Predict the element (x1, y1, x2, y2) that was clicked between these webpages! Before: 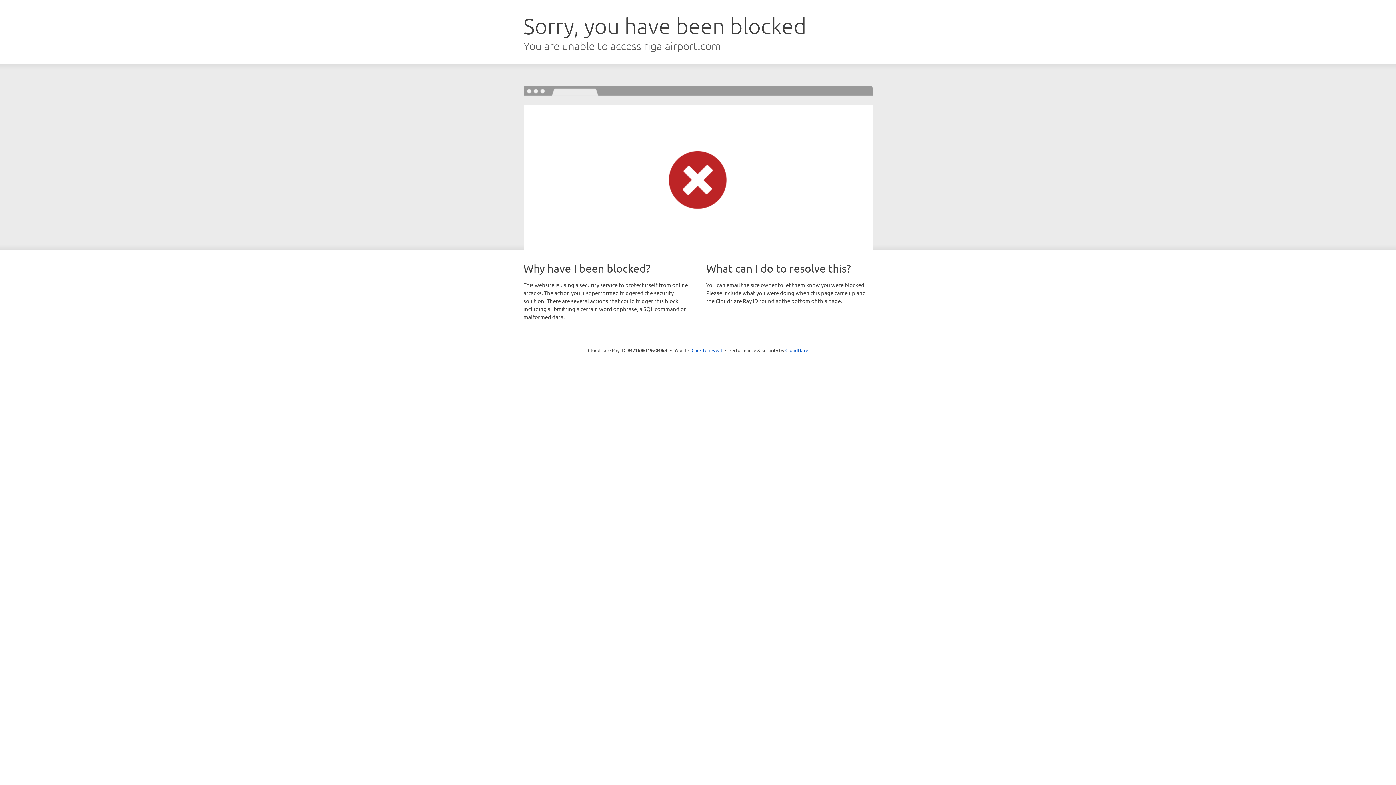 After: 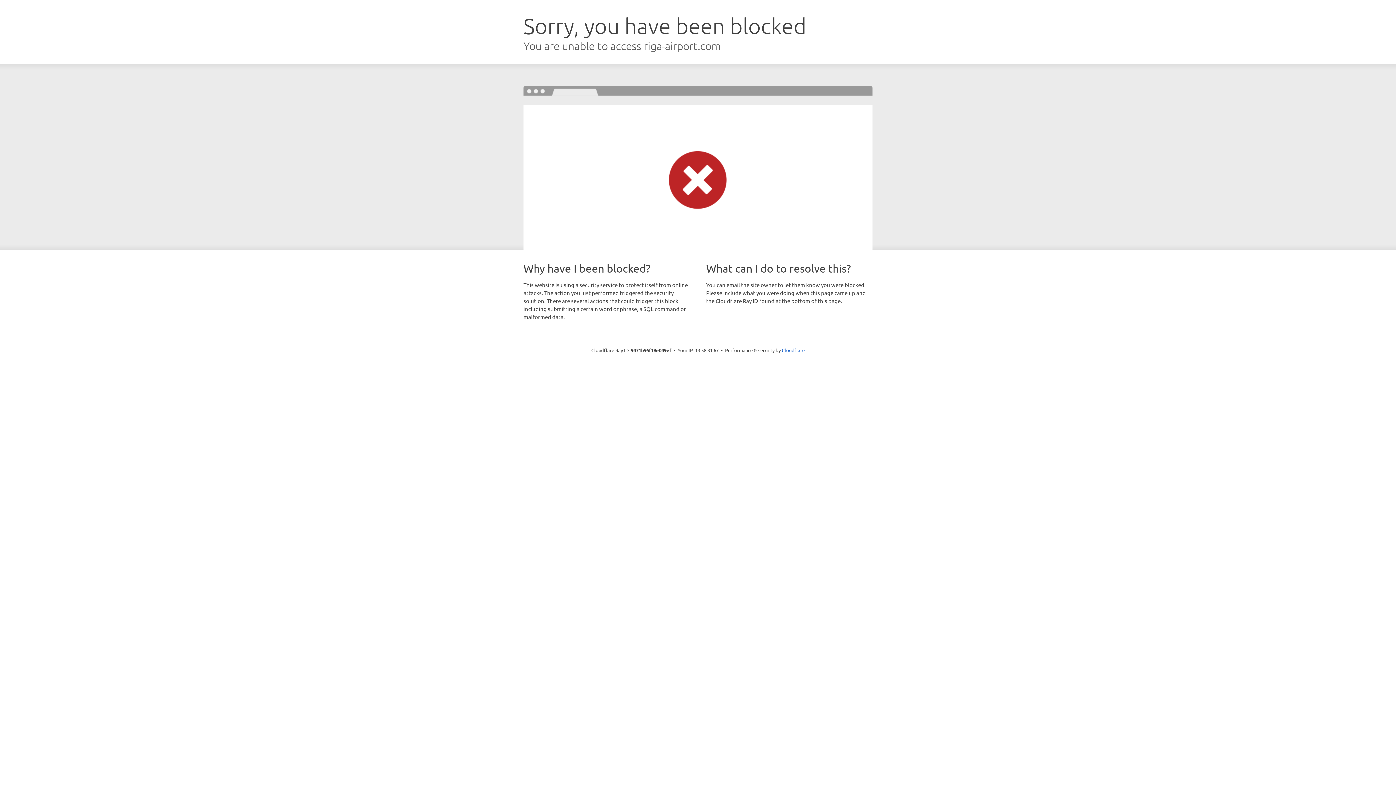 Action: label: Click to reveal bbox: (691, 346, 722, 353)